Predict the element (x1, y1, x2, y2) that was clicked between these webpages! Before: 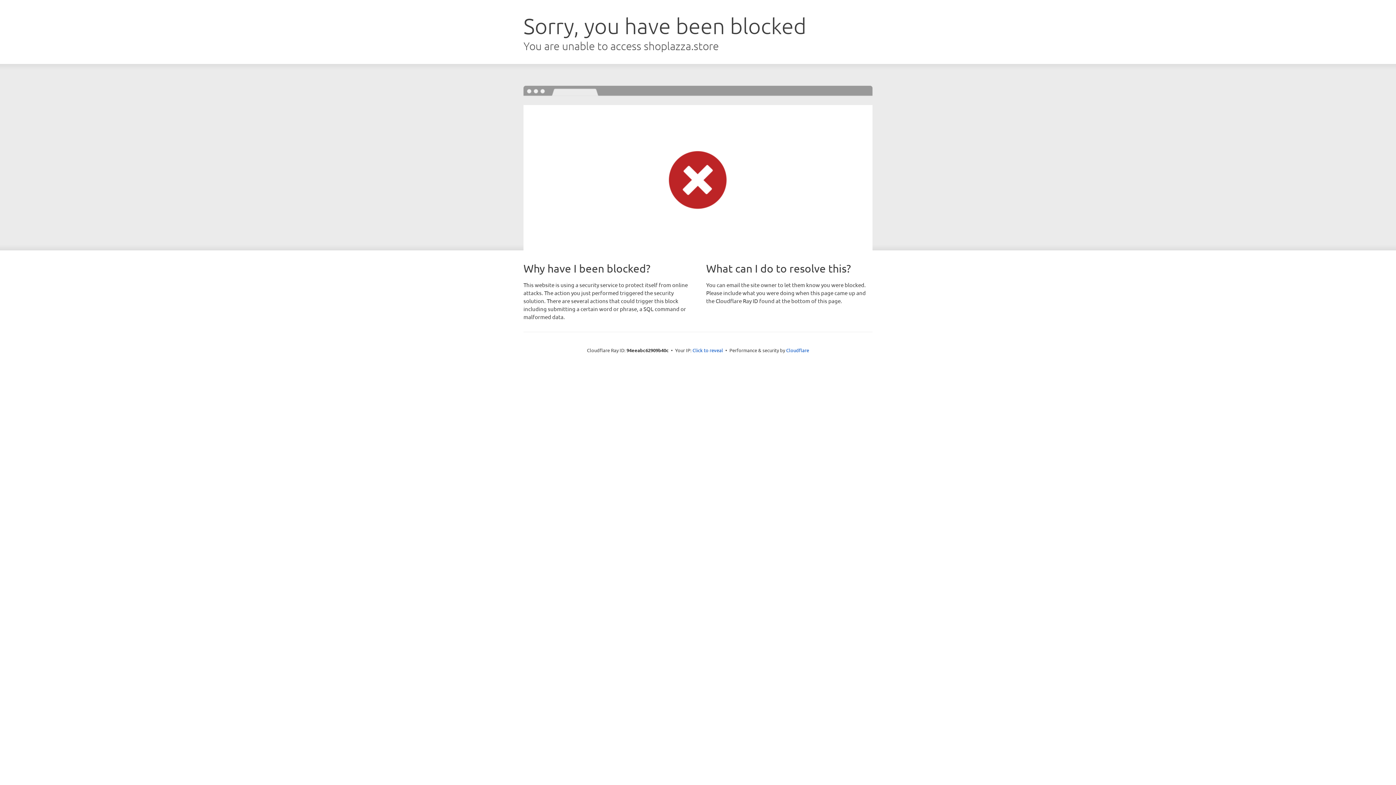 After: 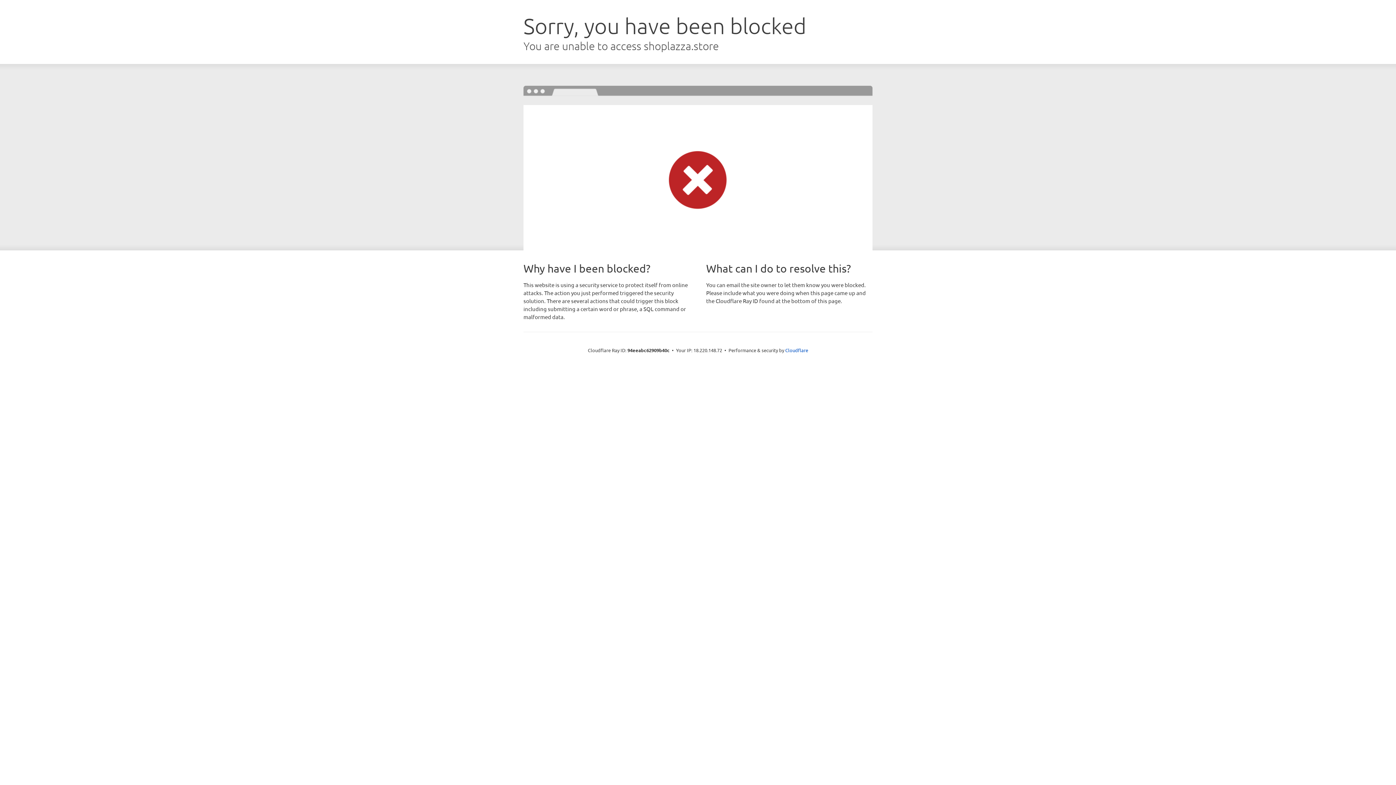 Action: label: Click to reveal bbox: (692, 346, 723, 353)